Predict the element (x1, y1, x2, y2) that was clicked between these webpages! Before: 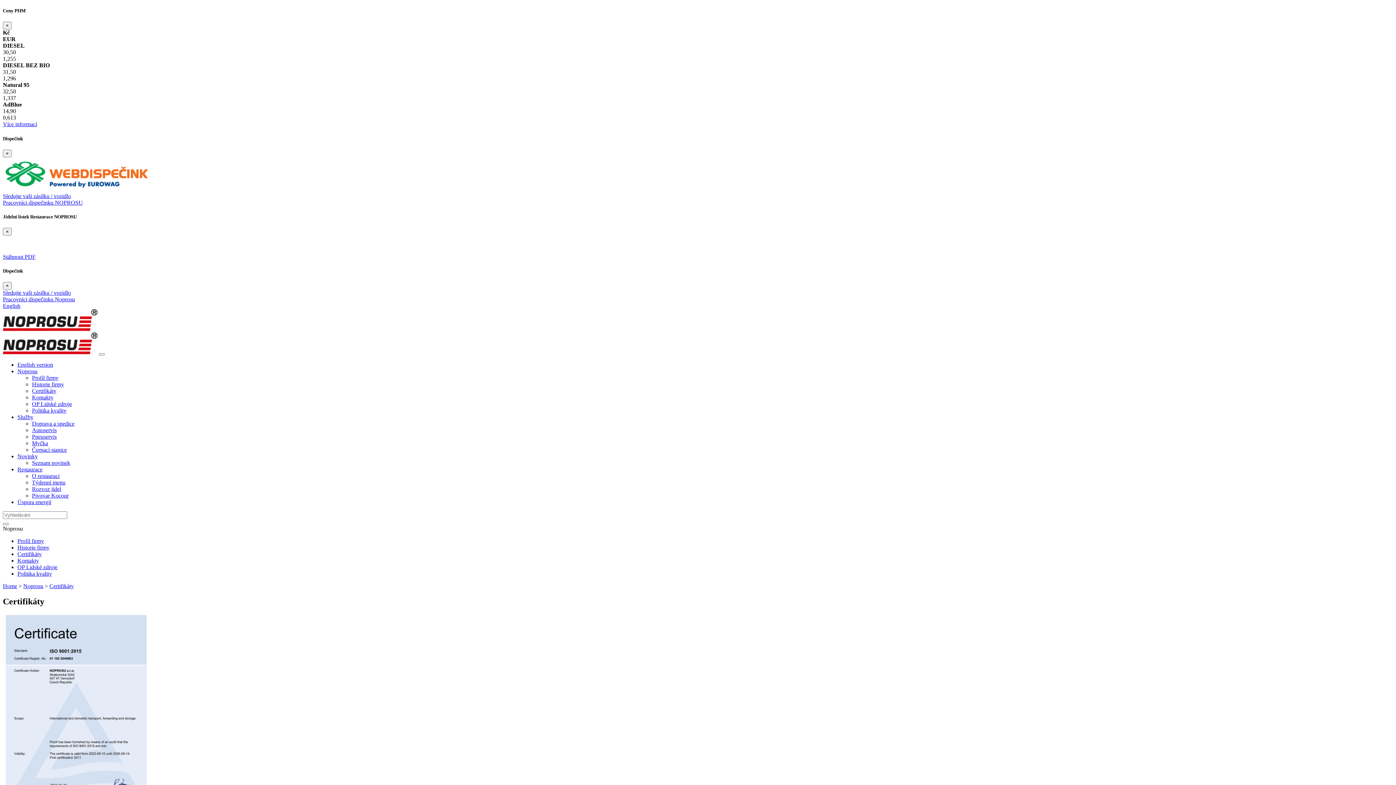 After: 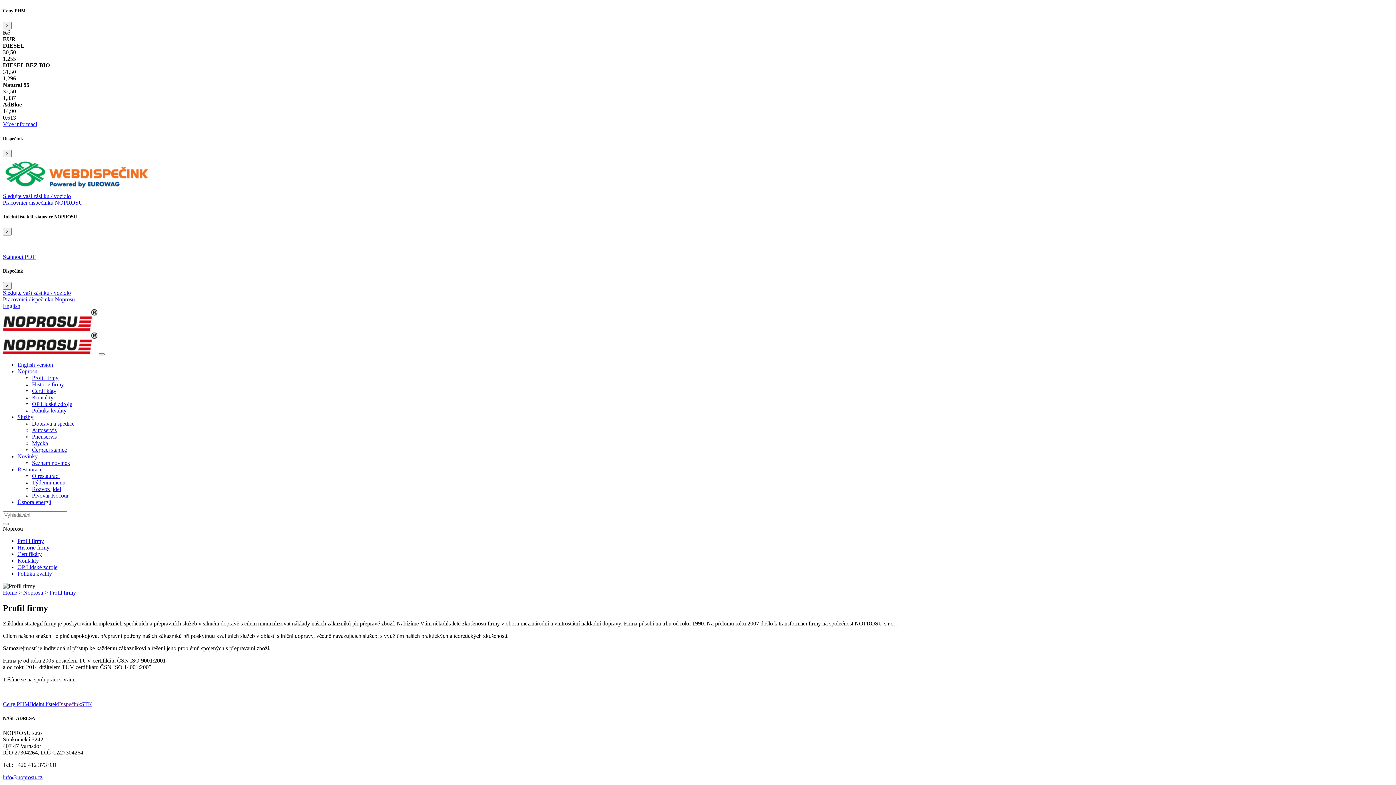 Action: bbox: (23, 583, 43, 589) label: Noprosu